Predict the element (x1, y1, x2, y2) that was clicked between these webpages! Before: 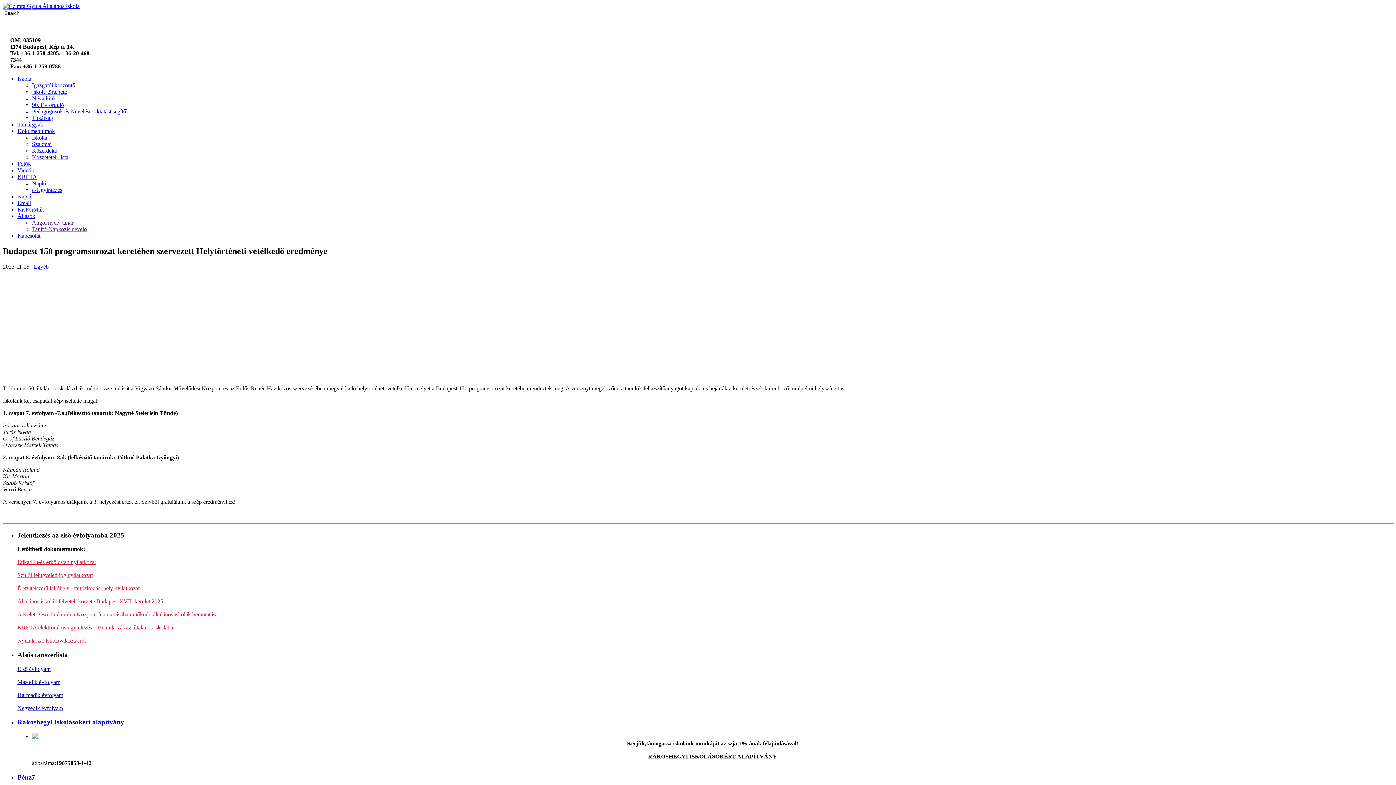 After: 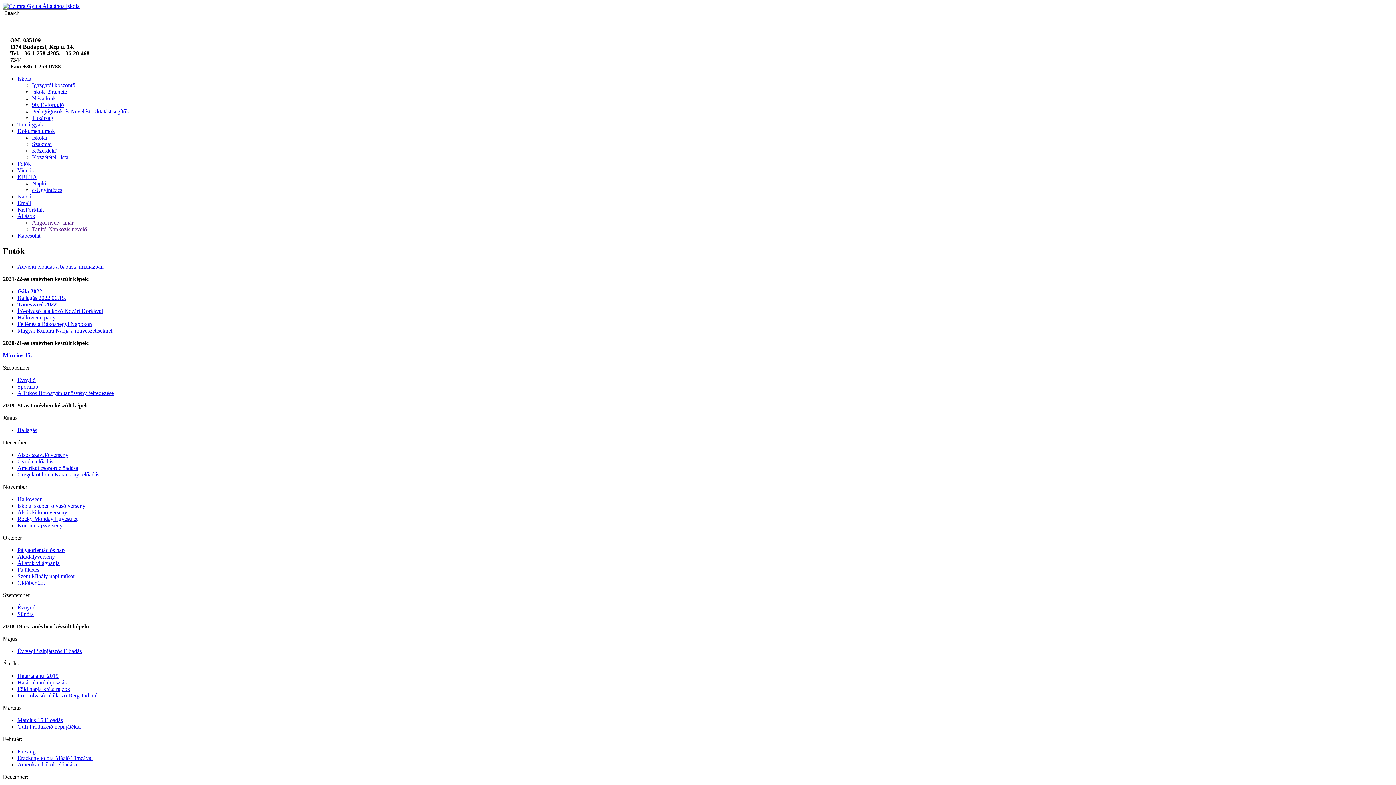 Action: bbox: (17, 160, 30, 166) label: Fotók